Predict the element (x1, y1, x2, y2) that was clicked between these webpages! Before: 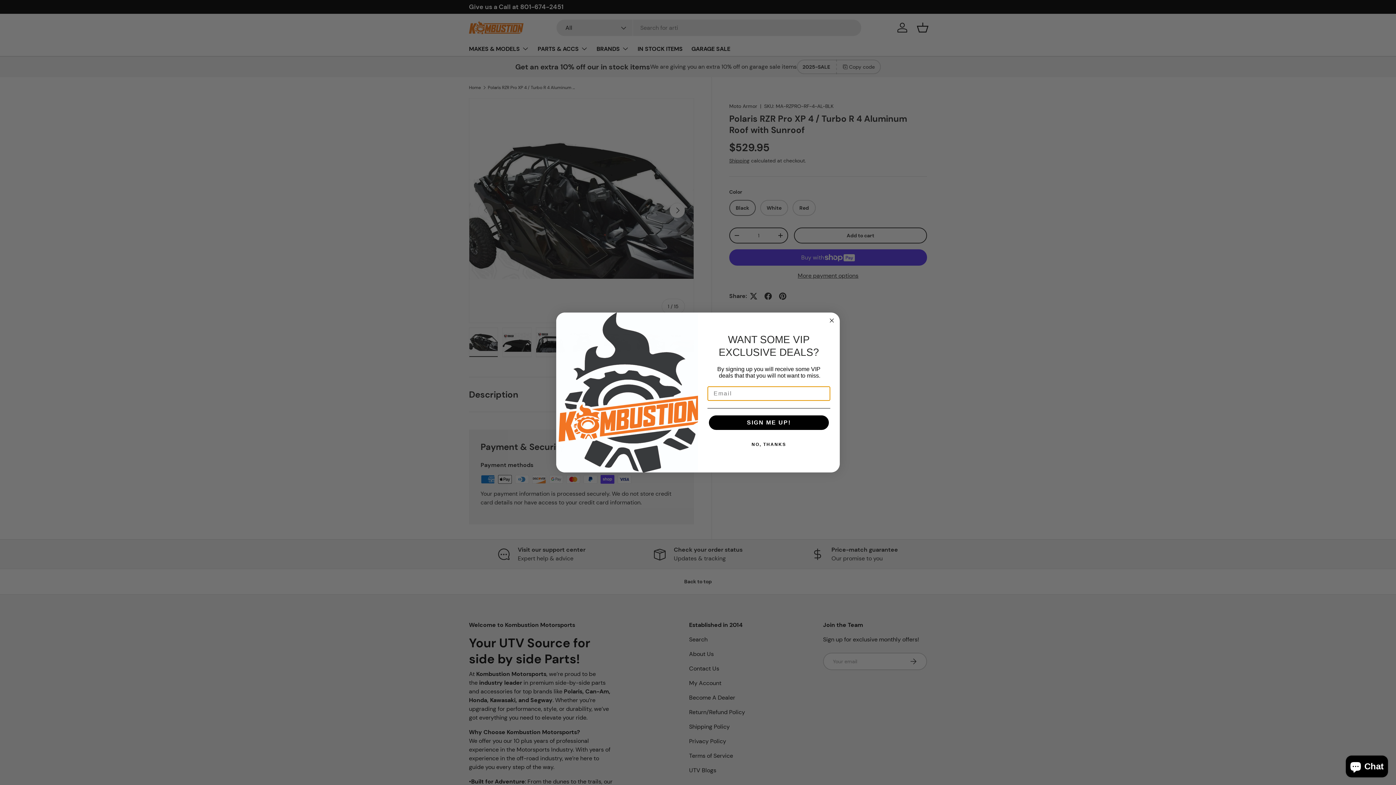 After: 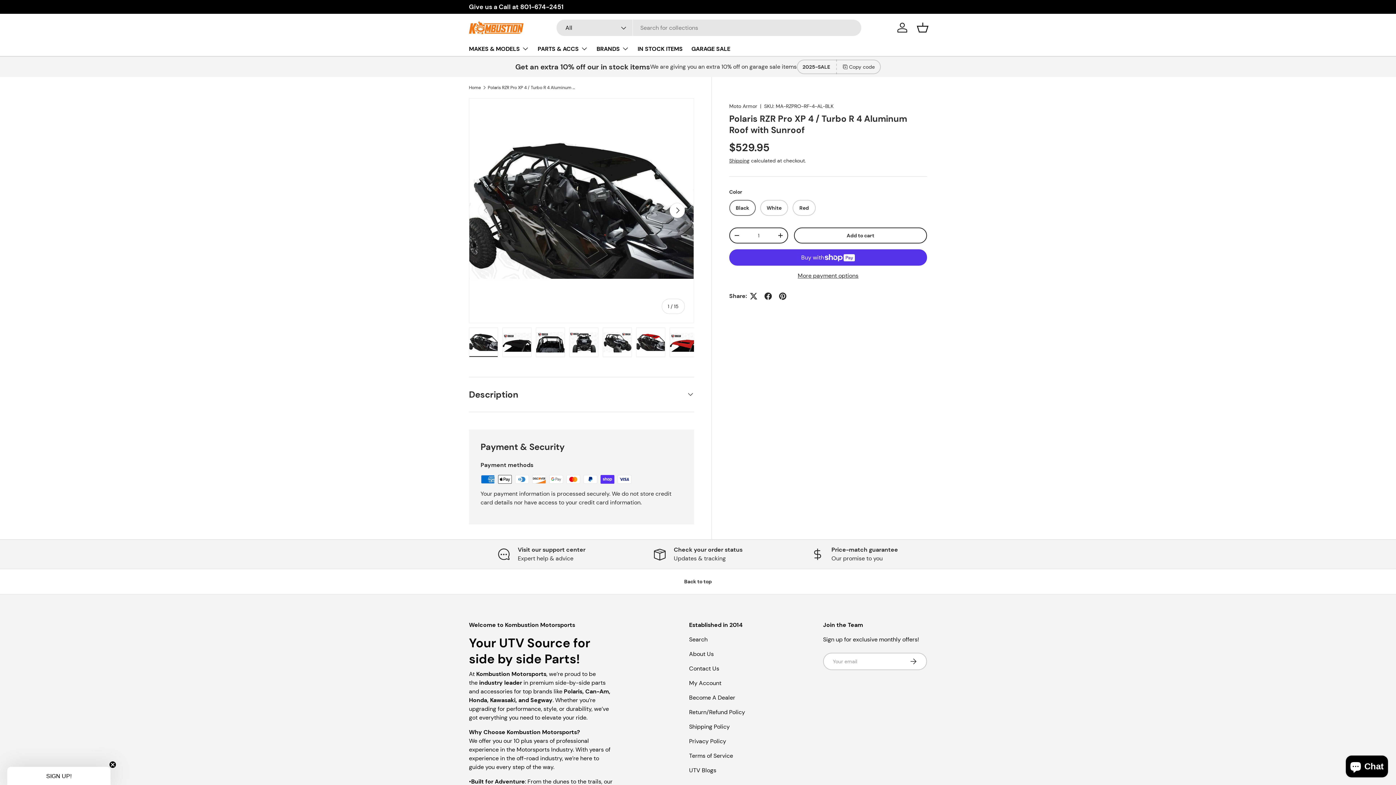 Action: bbox: (707, 437, 830, 452) label: NO, THANKS